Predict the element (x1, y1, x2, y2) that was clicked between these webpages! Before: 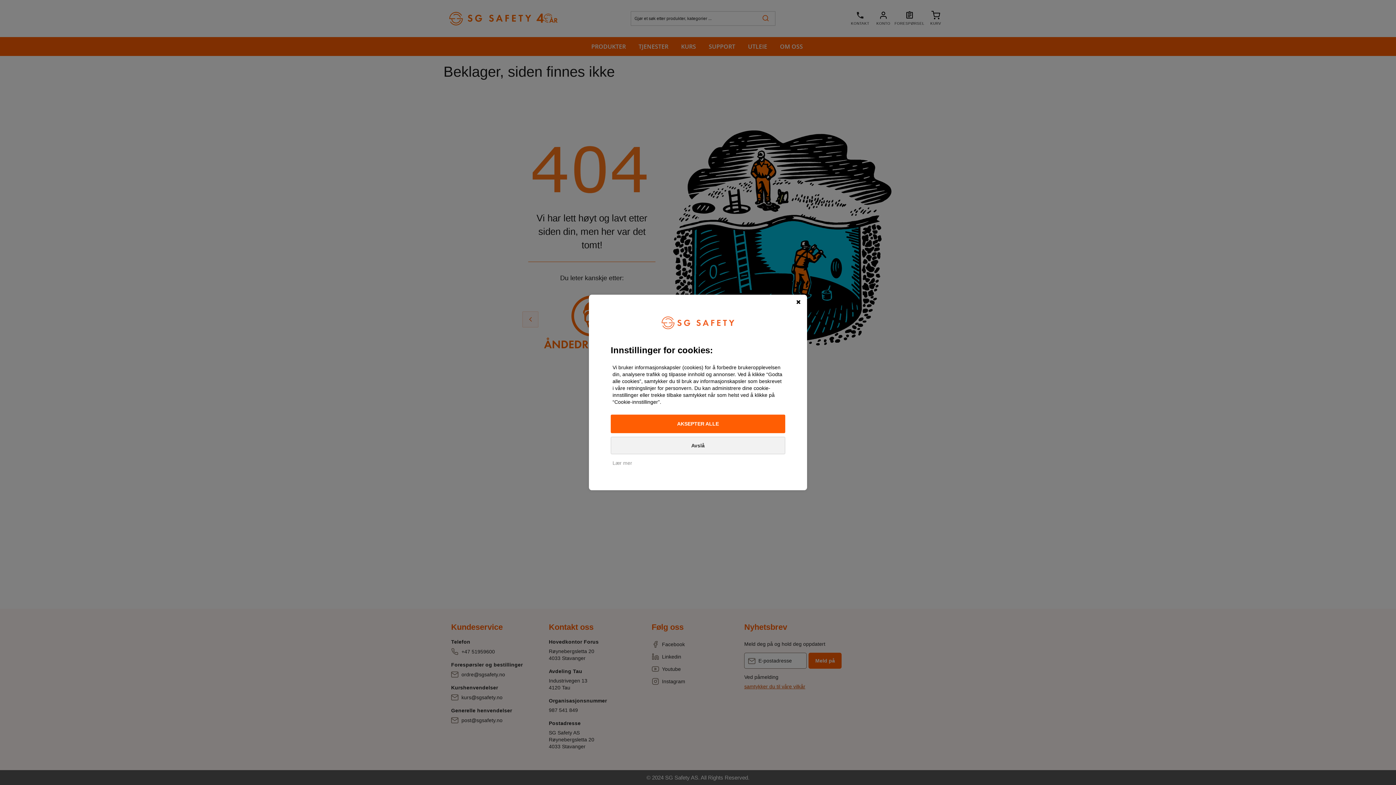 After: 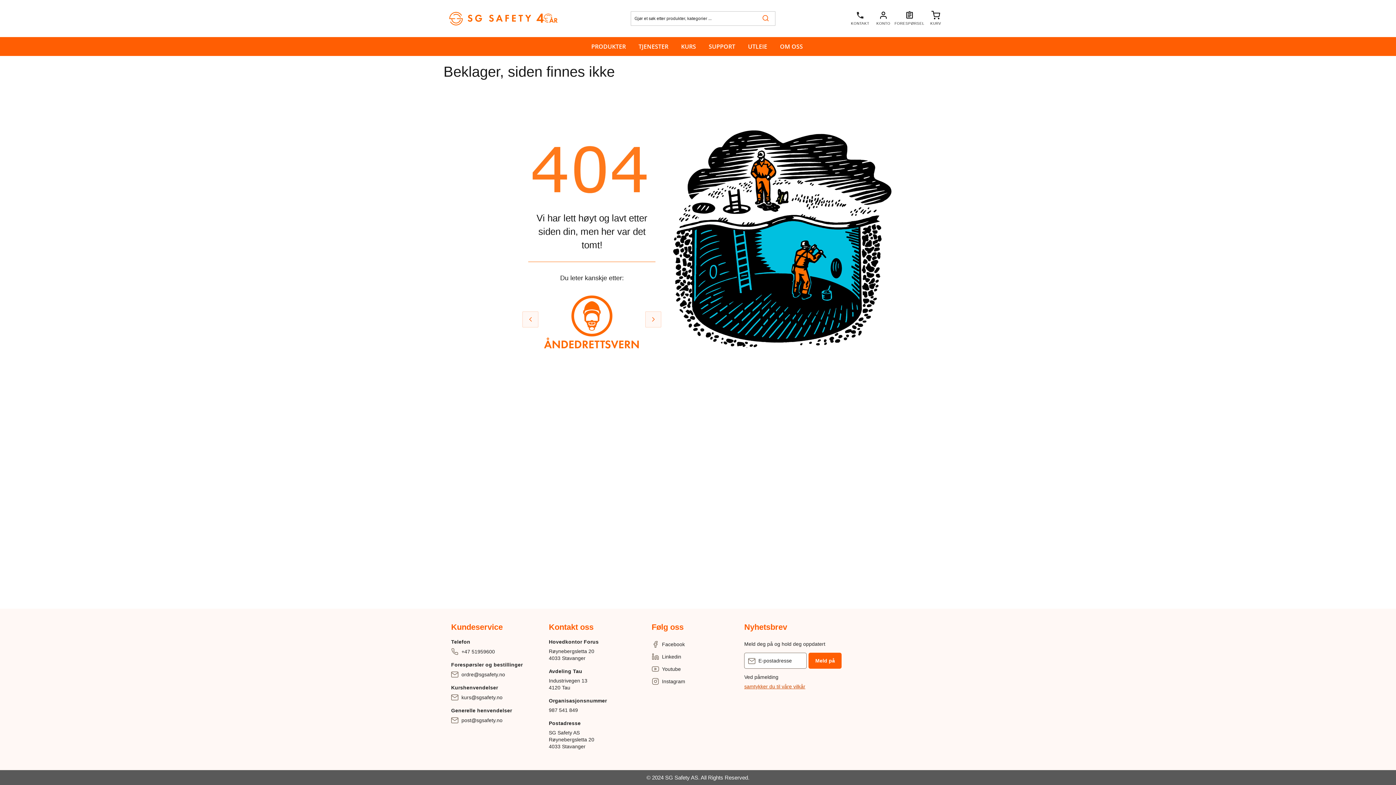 Action: bbox: (794, 298, 803, 307)